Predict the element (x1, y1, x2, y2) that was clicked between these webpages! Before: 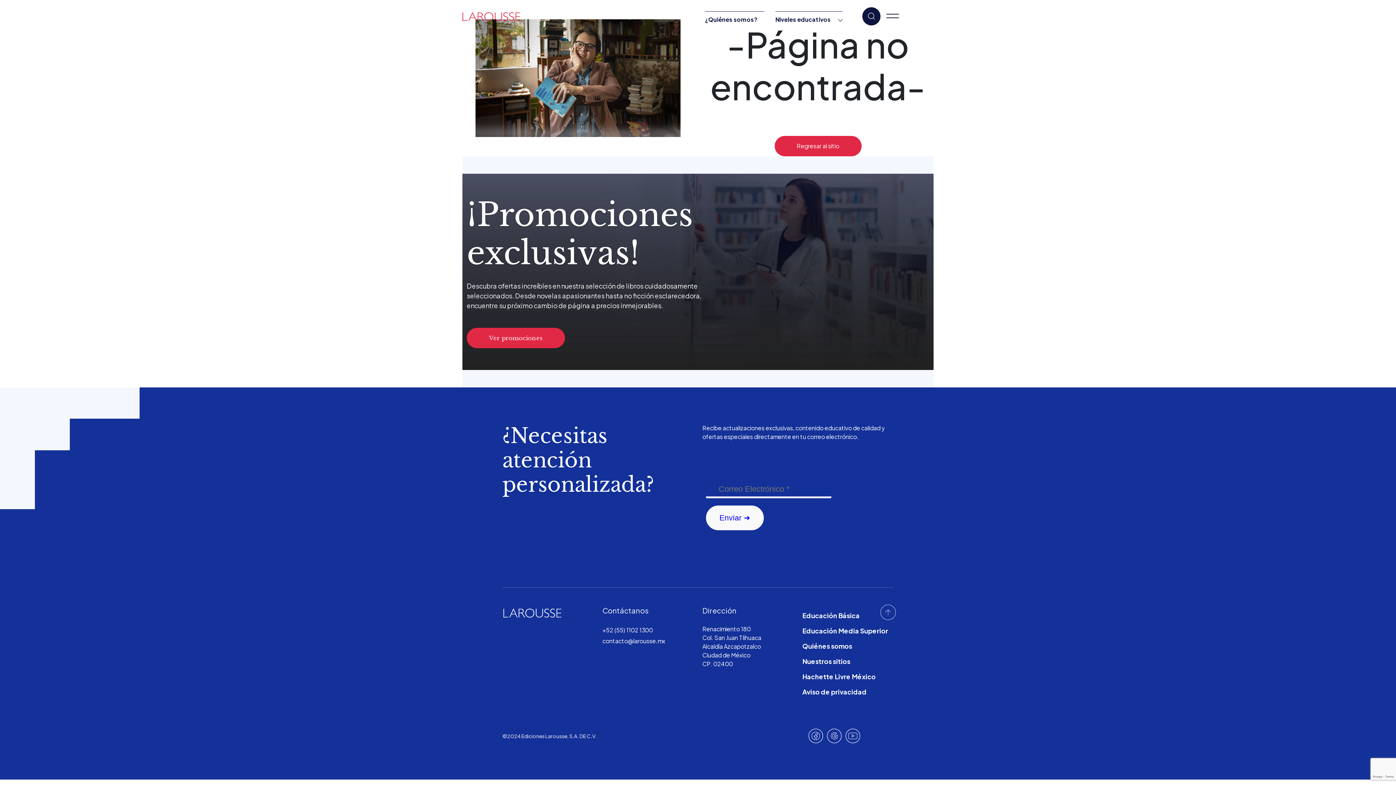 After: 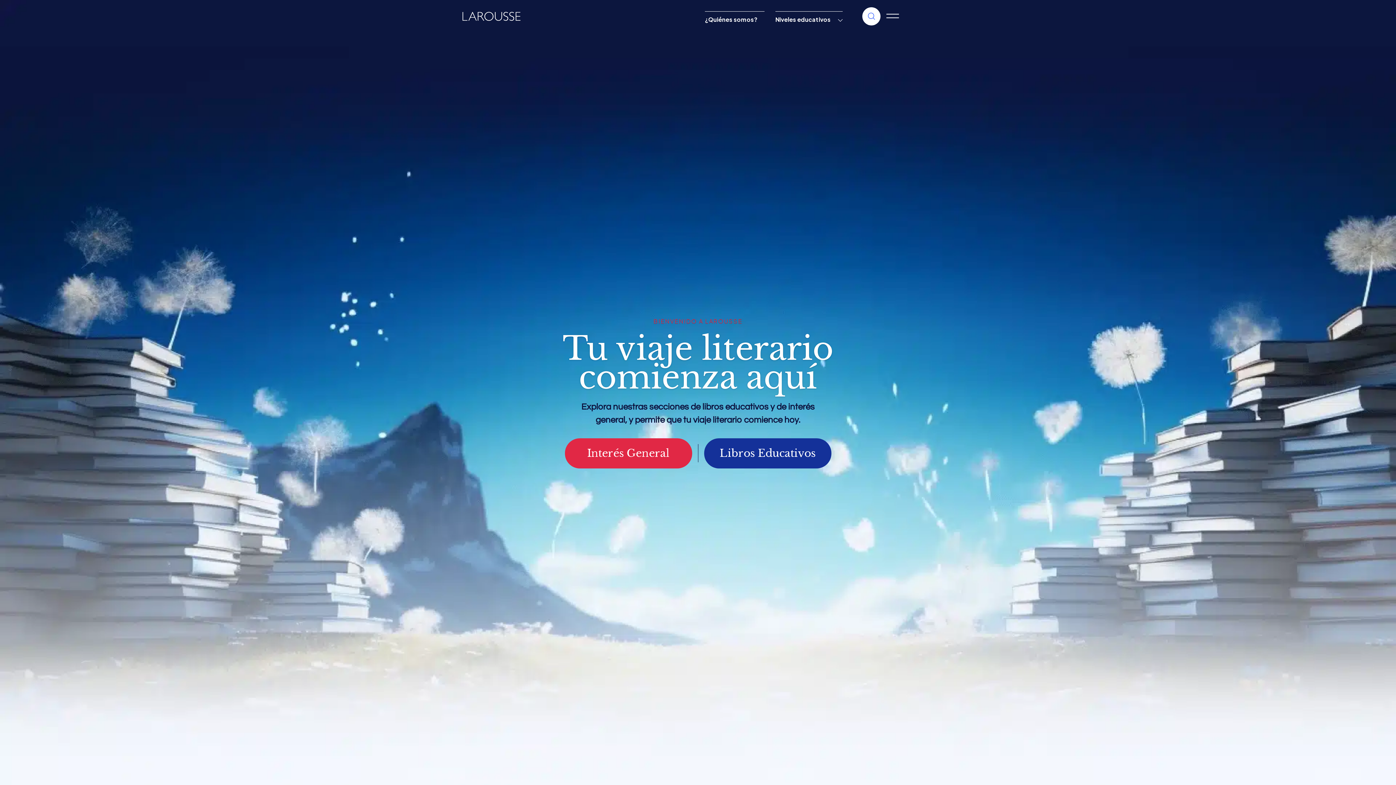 Action: bbox: (775, 11, 842, 27) label: Niveles educativos